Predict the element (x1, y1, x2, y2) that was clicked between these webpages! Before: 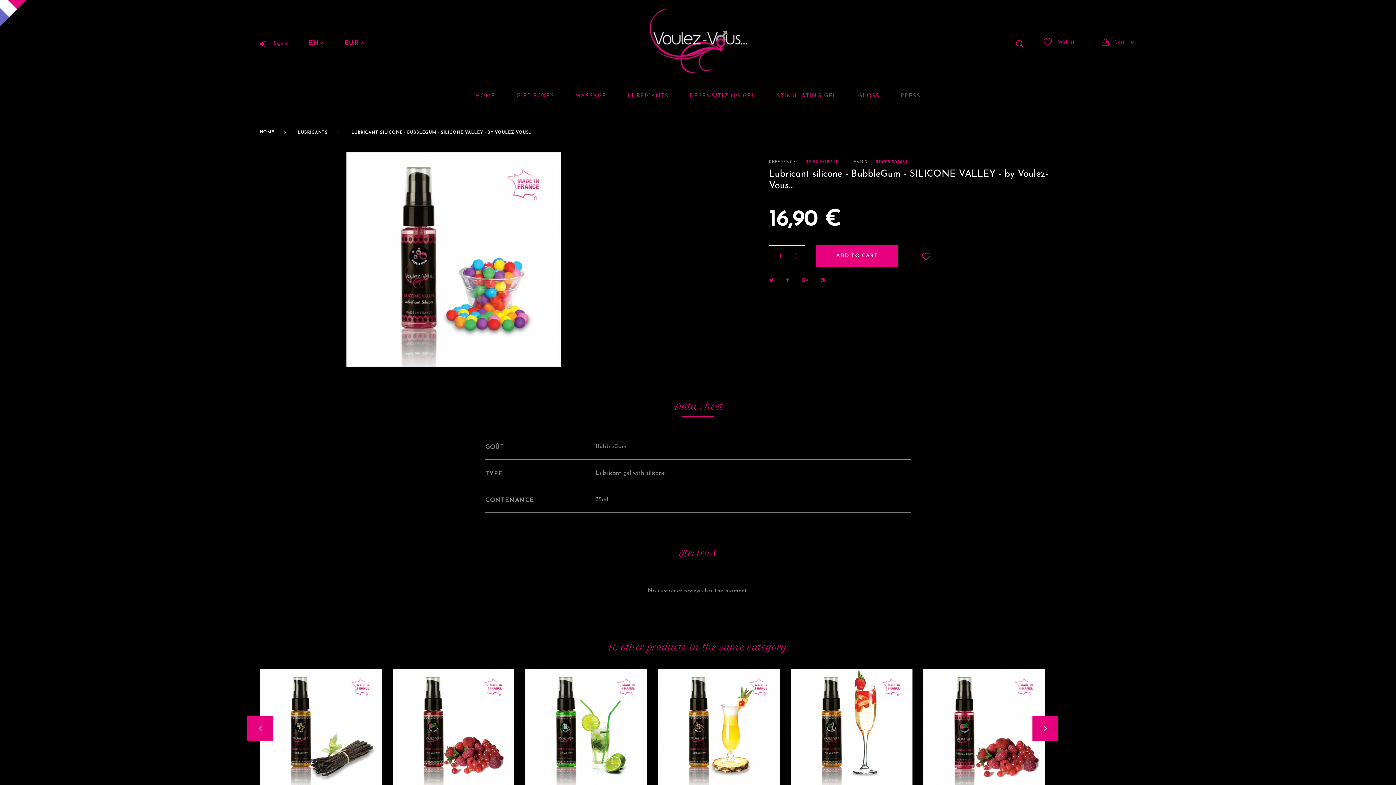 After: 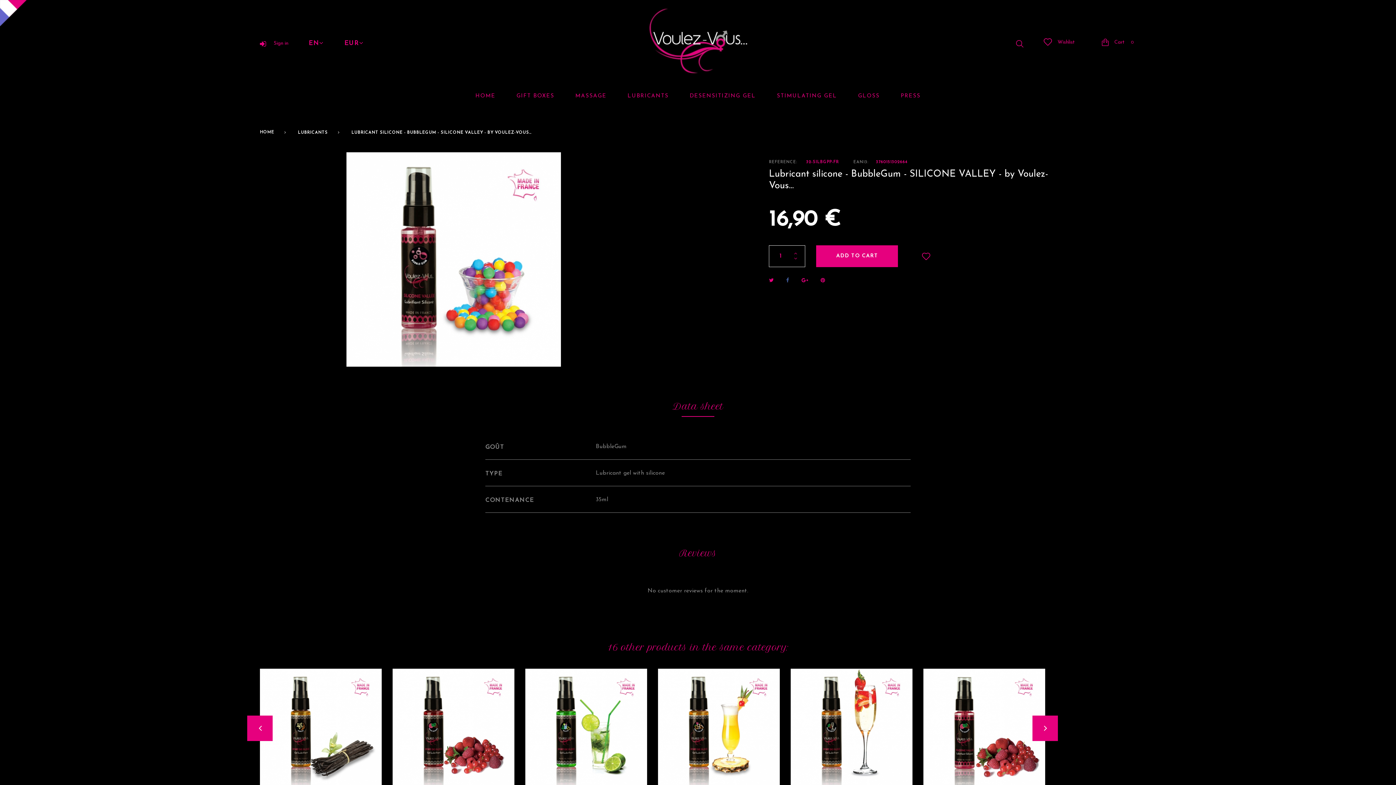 Action: bbox: (786, 276, 789, 284)